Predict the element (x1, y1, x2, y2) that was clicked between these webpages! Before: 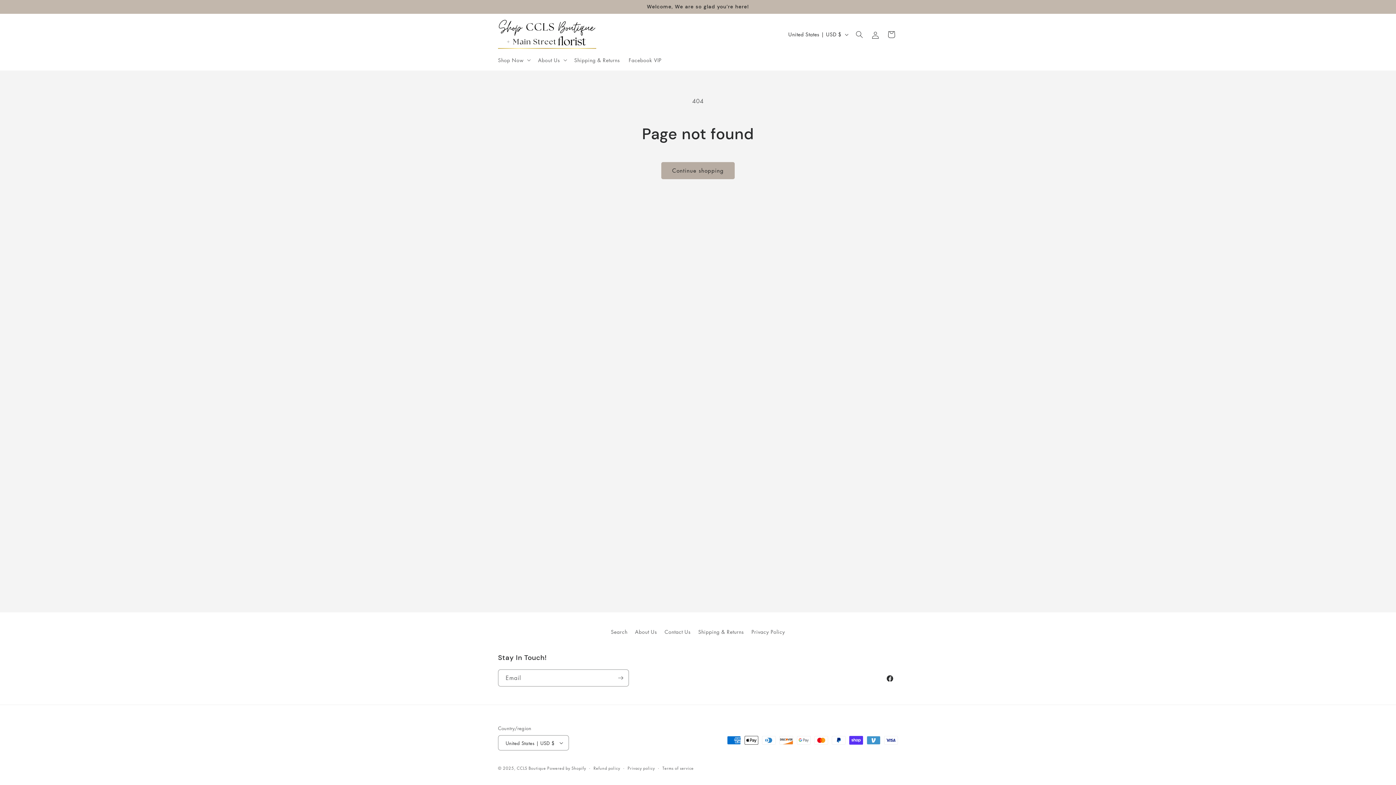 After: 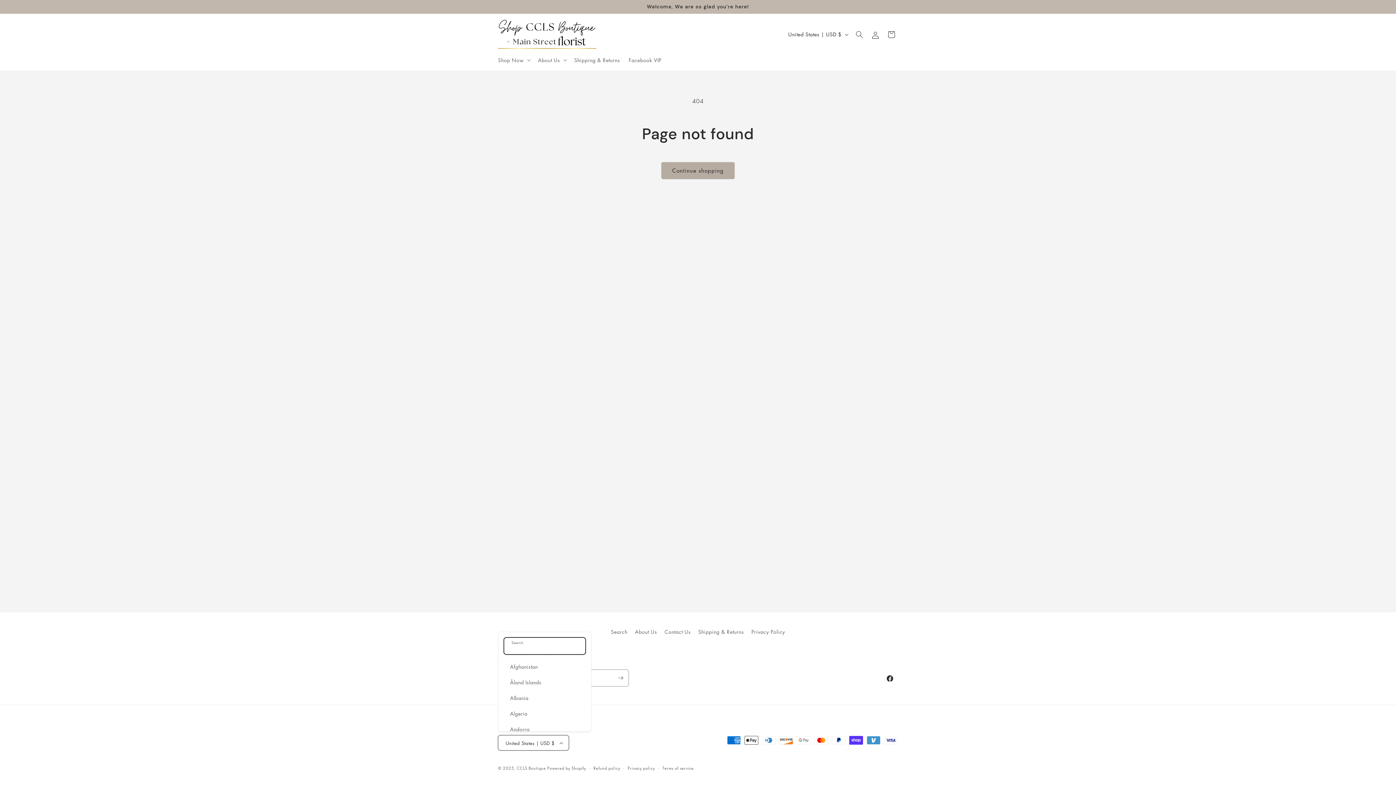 Action: label: United States | USD $ bbox: (498, 735, 569, 750)